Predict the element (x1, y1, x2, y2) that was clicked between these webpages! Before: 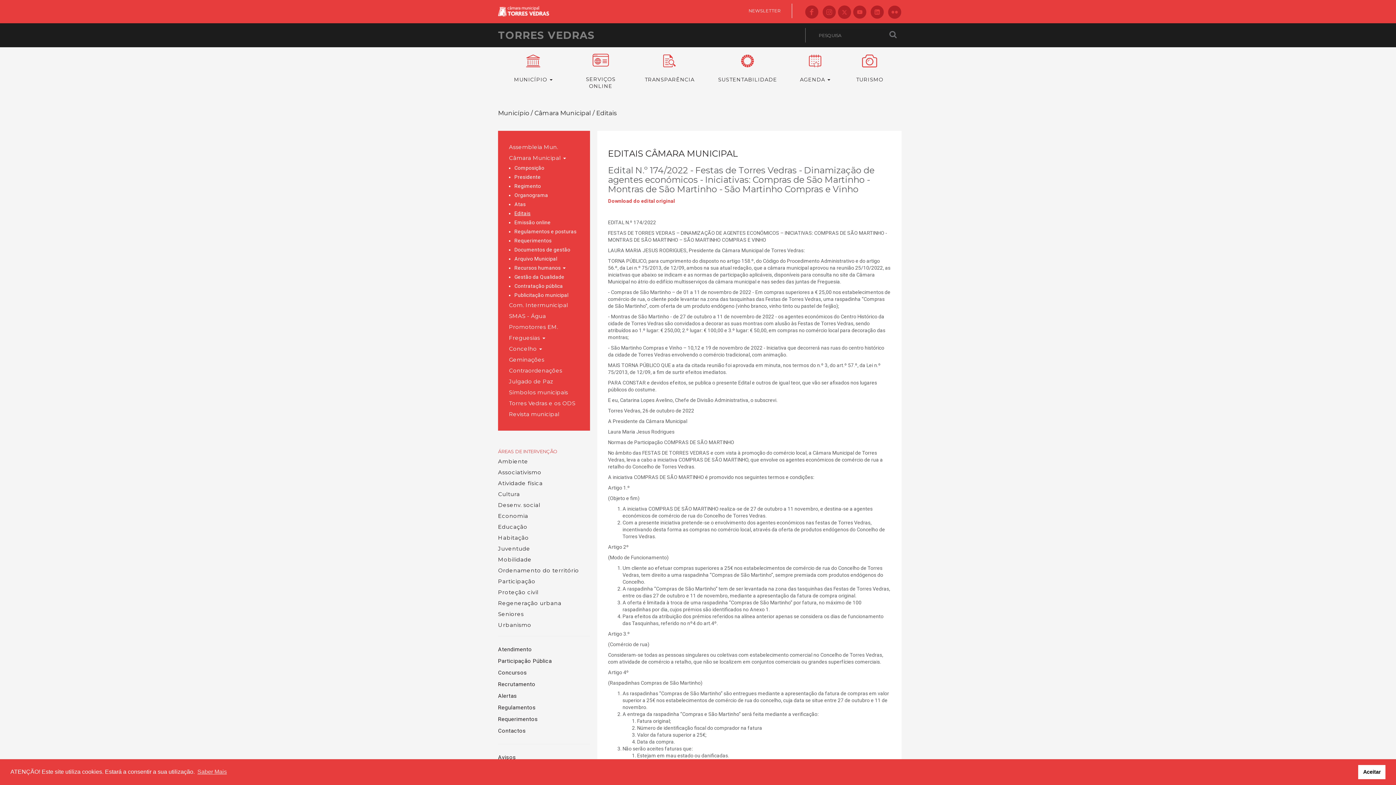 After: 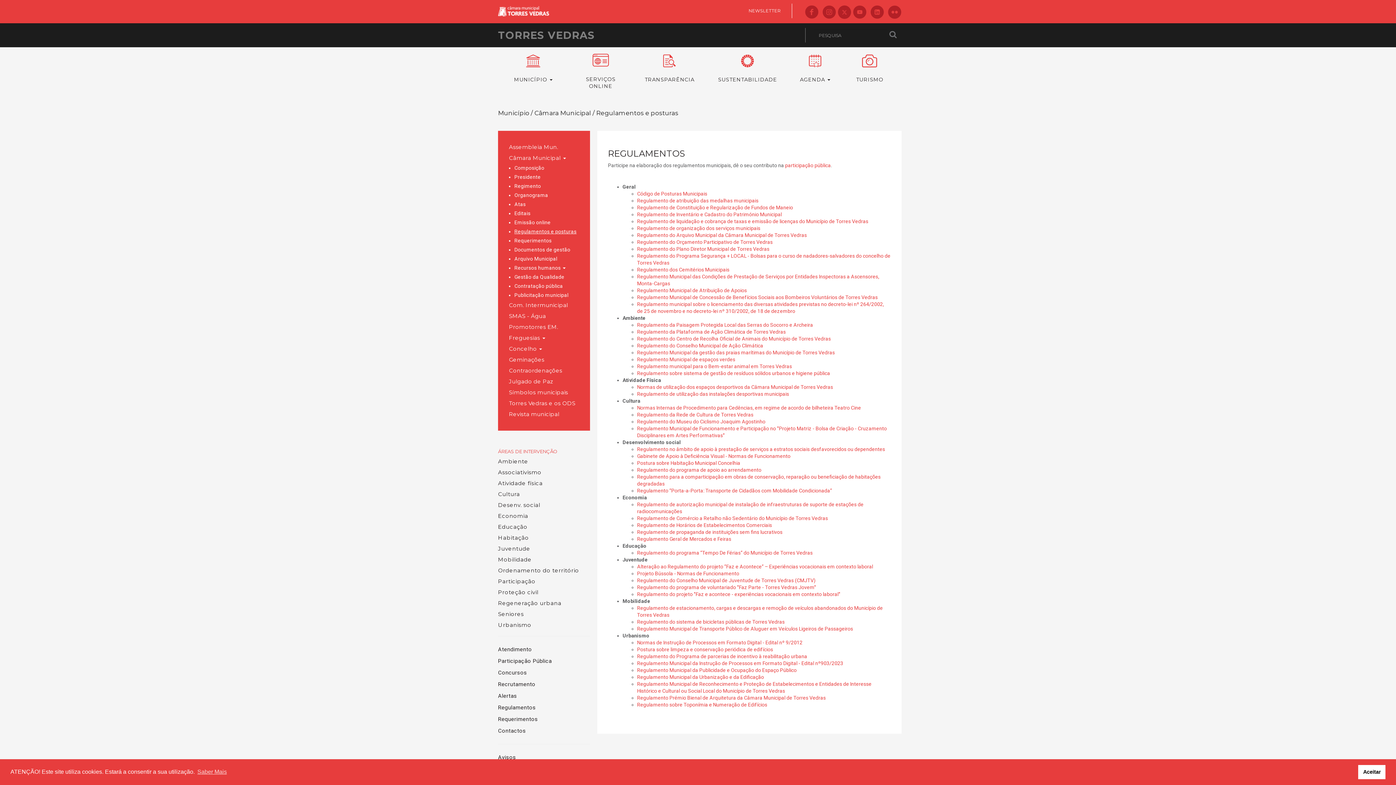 Action: bbox: (514, 228, 576, 234) label: Regulamentos e posturas